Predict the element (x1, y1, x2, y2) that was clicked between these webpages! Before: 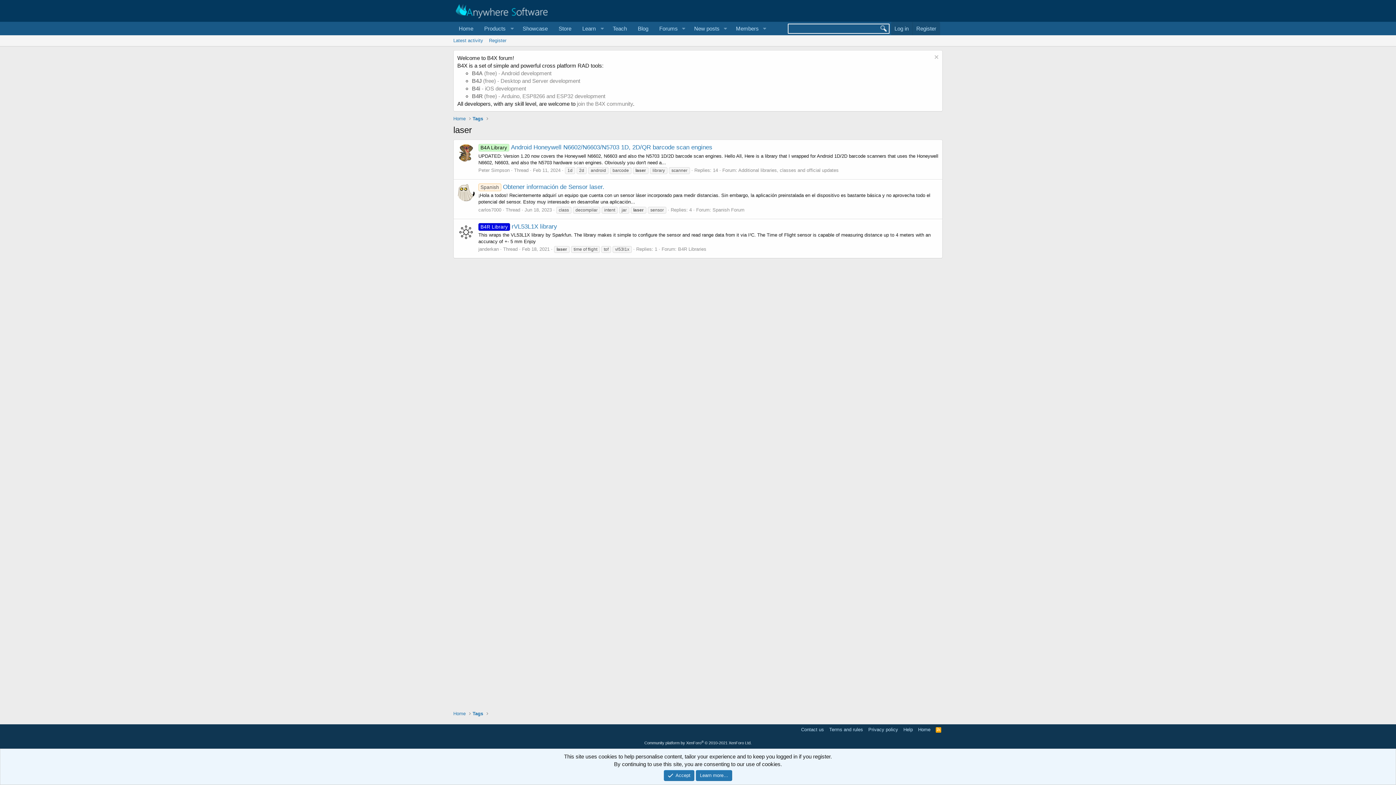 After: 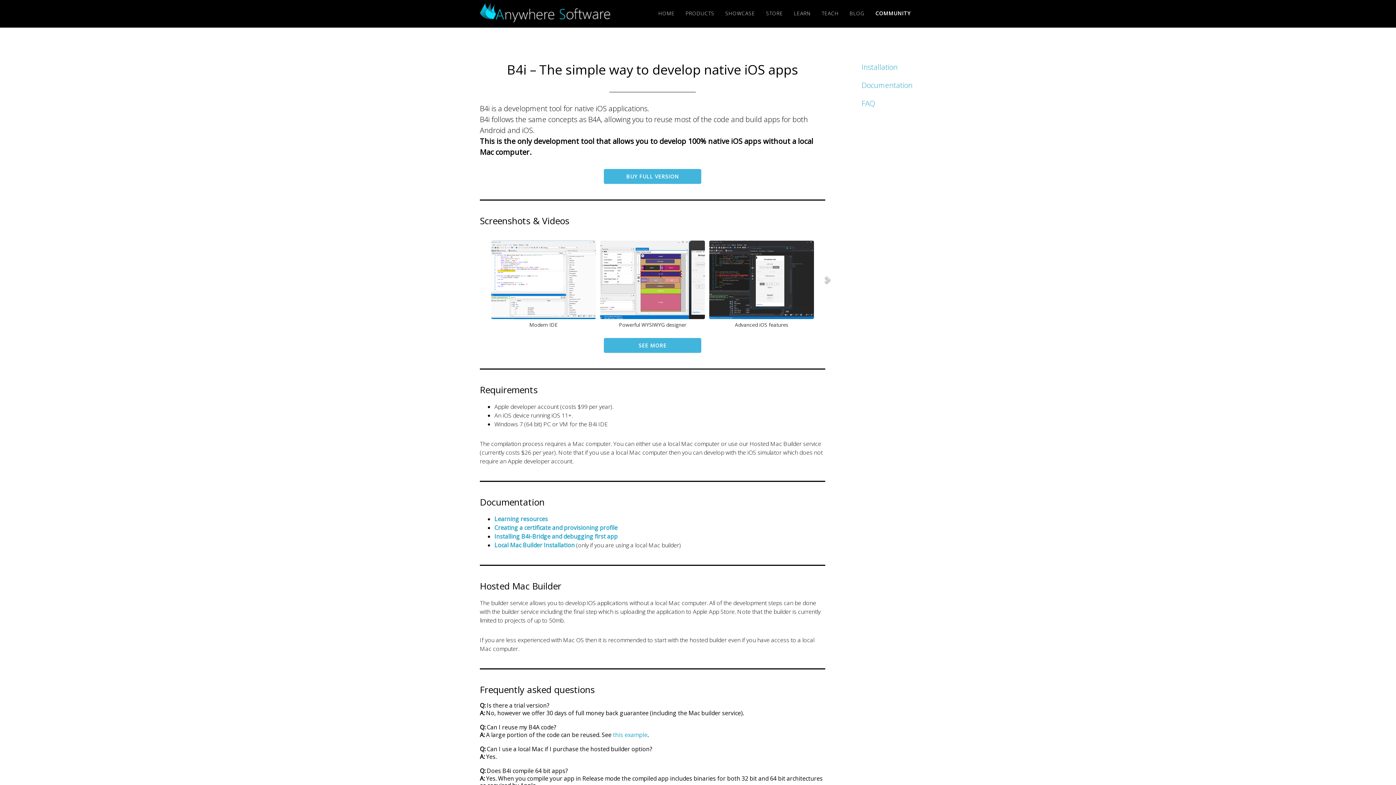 Action: label: B4i - iOS development bbox: (472, 85, 526, 91)